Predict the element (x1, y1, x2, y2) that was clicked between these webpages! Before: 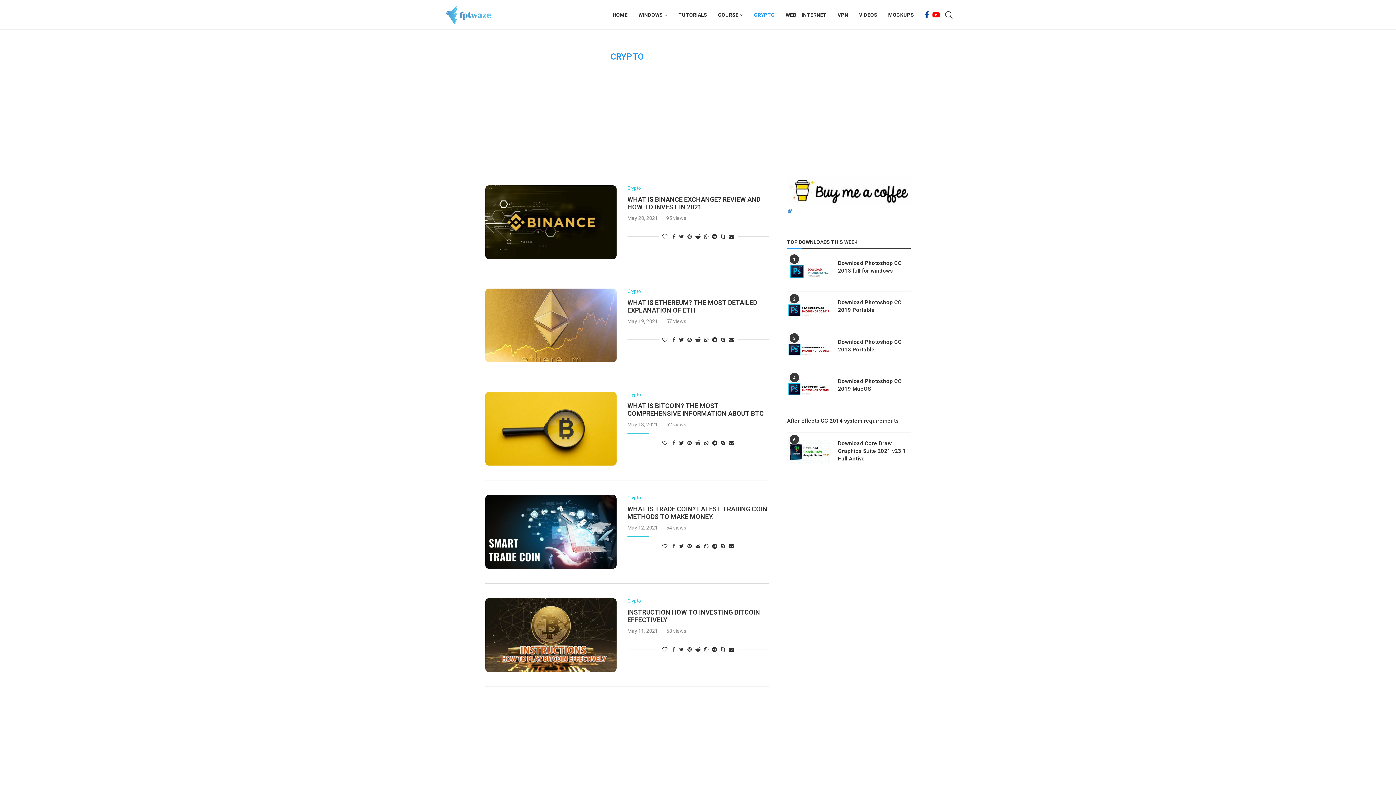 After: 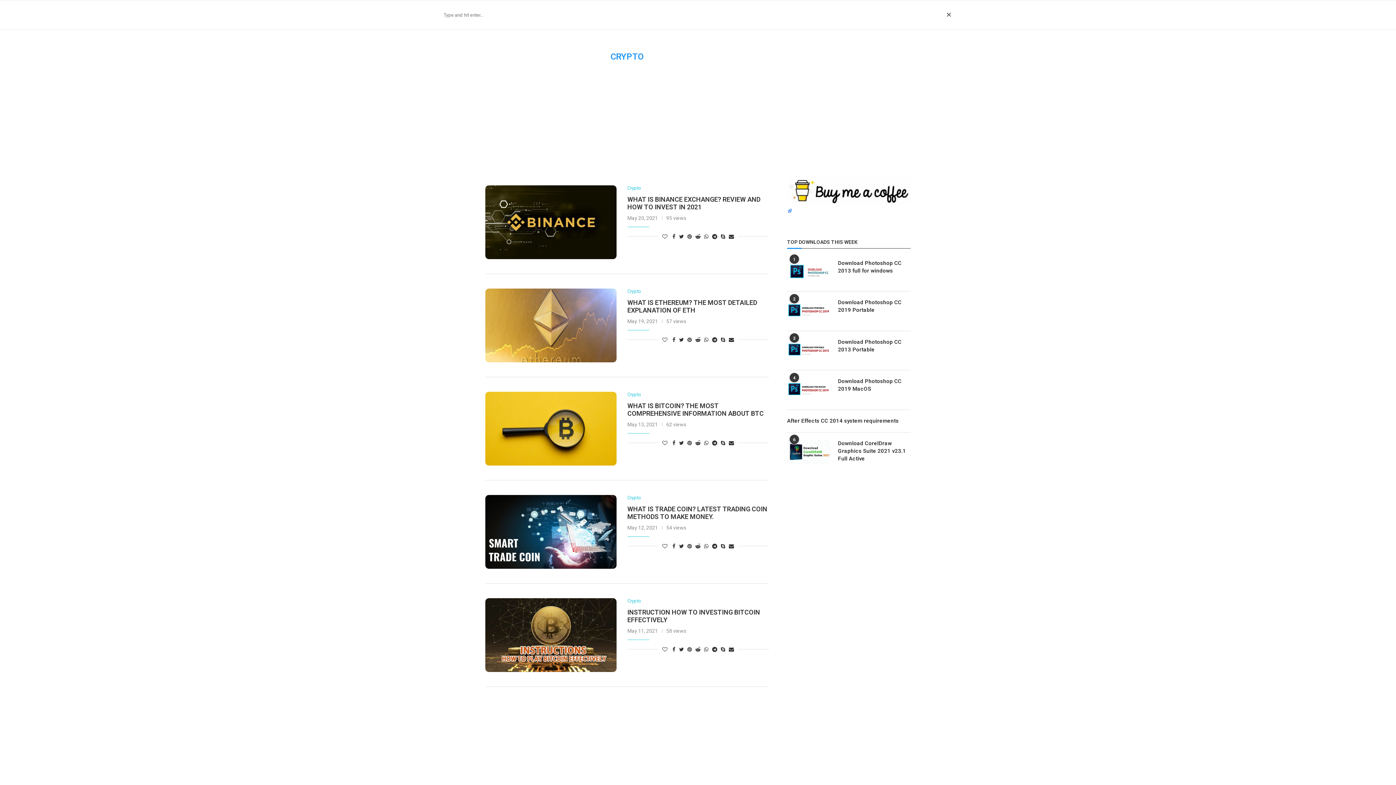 Action: bbox: (945, 0, 952, 29)